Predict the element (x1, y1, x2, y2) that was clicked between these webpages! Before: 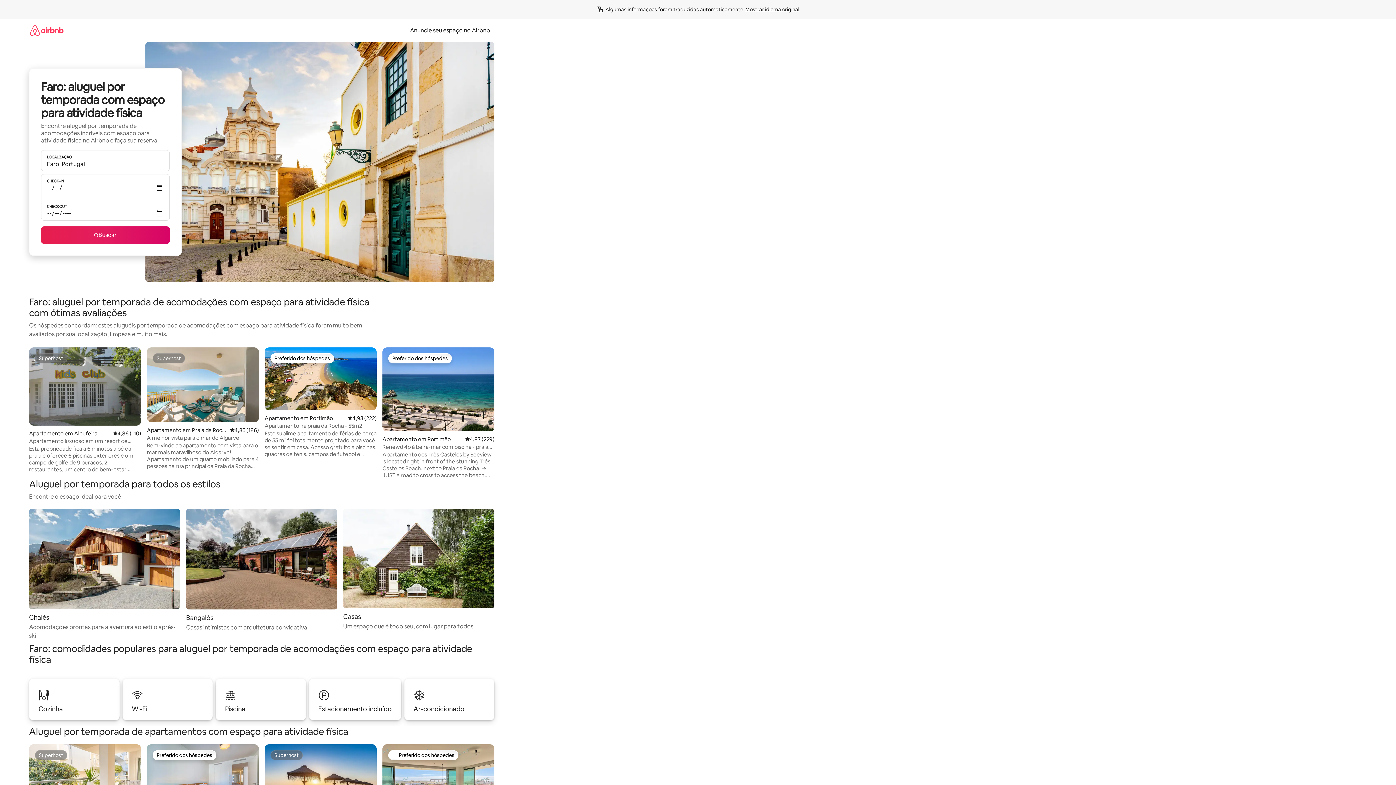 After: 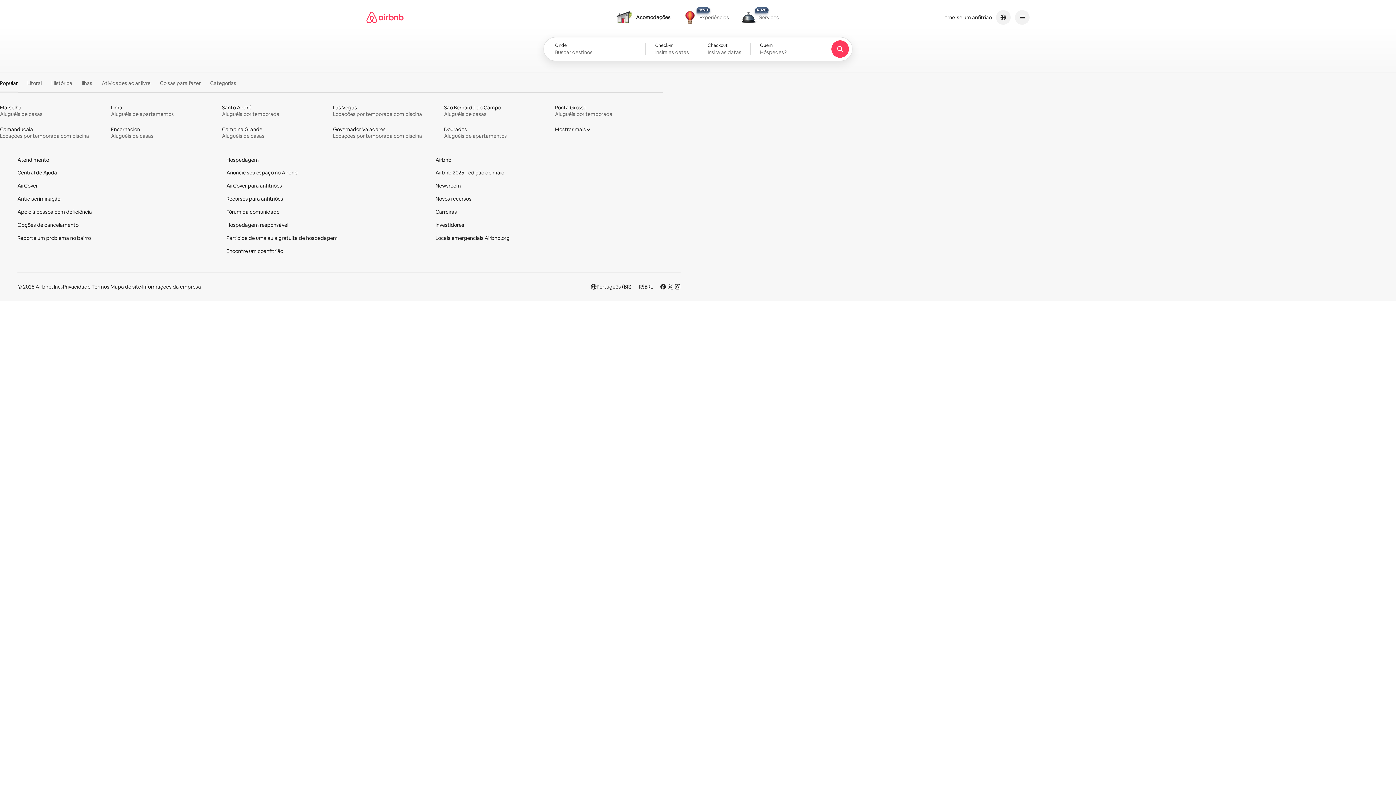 Action: bbox: (29, 18, 63, 41)